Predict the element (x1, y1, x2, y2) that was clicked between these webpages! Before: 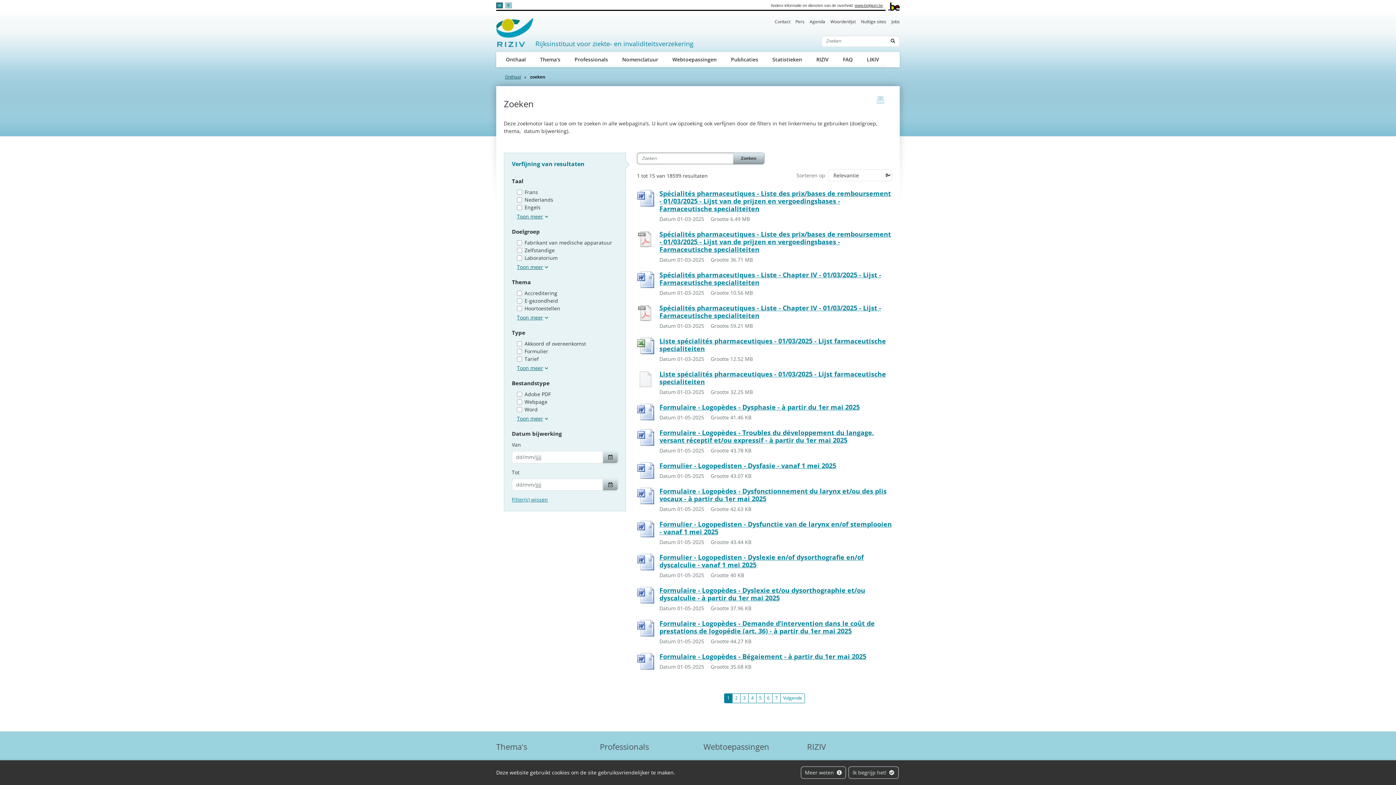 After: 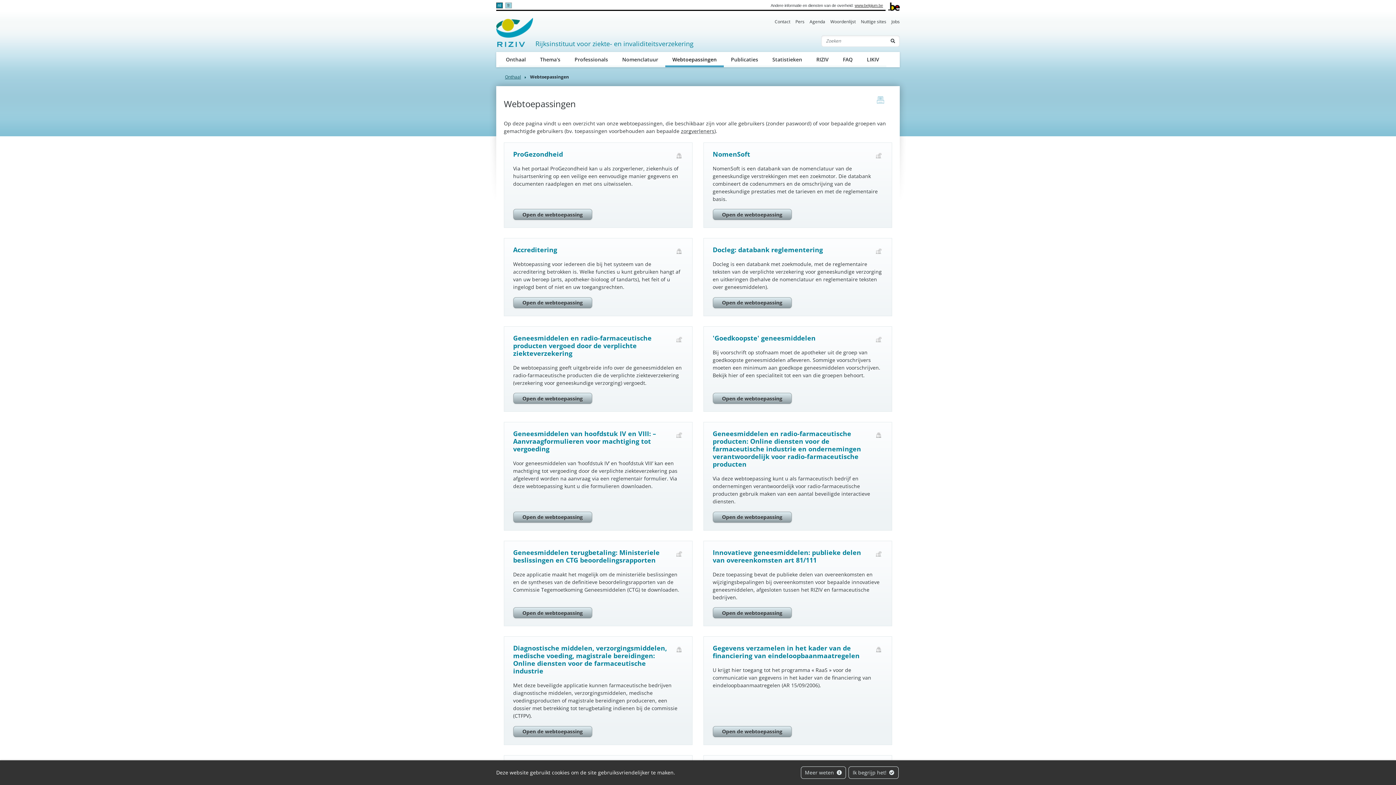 Action: bbox: (665, 51, 724, 67) label: Webtoepassingen